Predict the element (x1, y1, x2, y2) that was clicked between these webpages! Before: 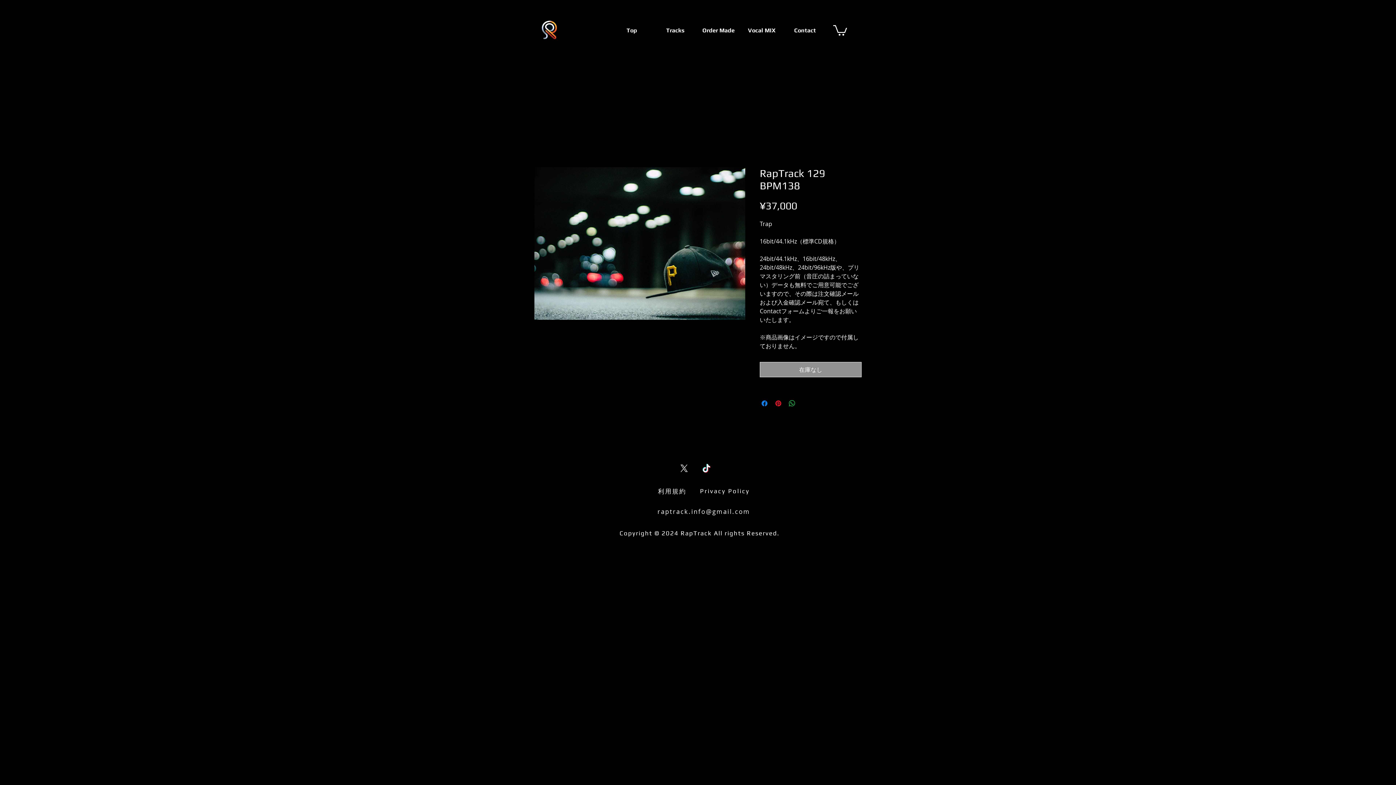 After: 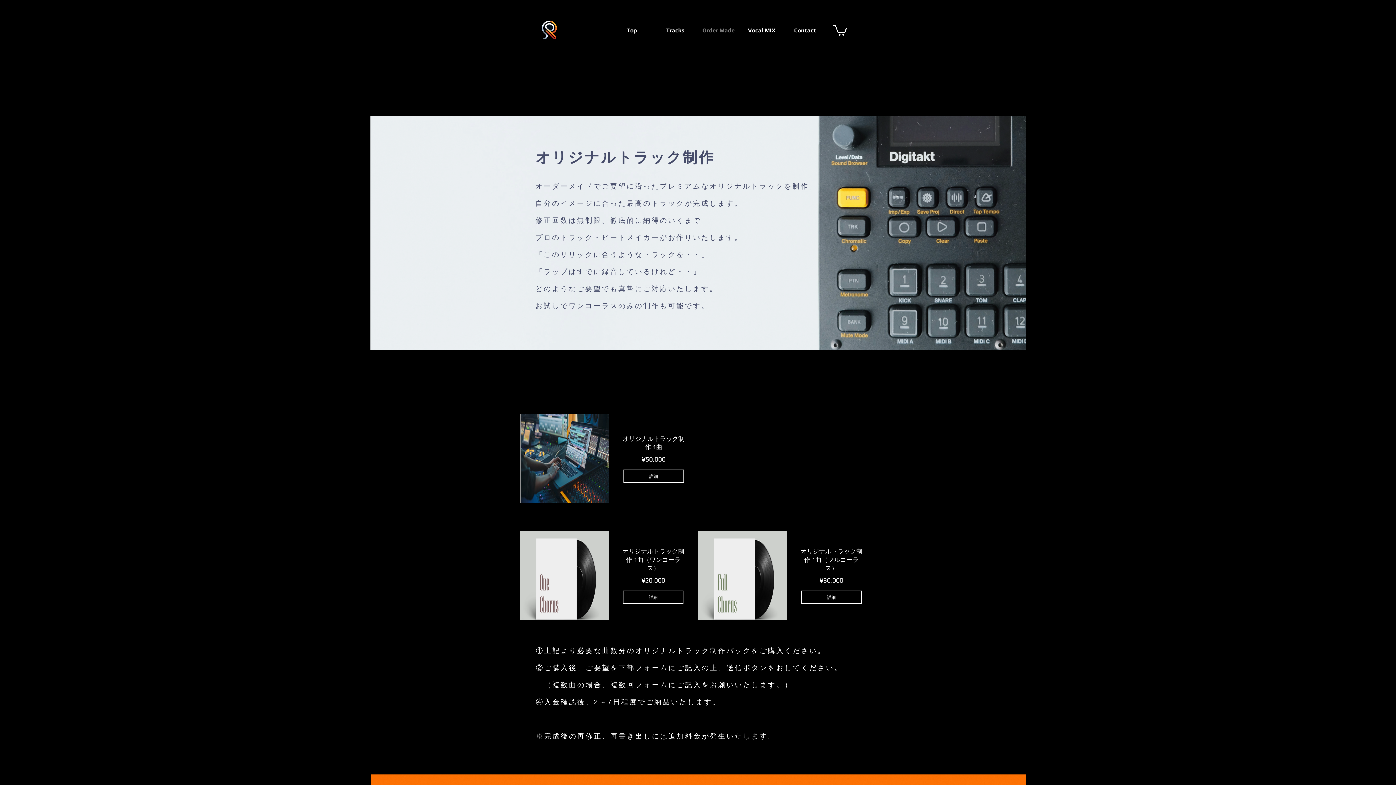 Action: bbox: (697, 21, 740, 39) label: Order Made